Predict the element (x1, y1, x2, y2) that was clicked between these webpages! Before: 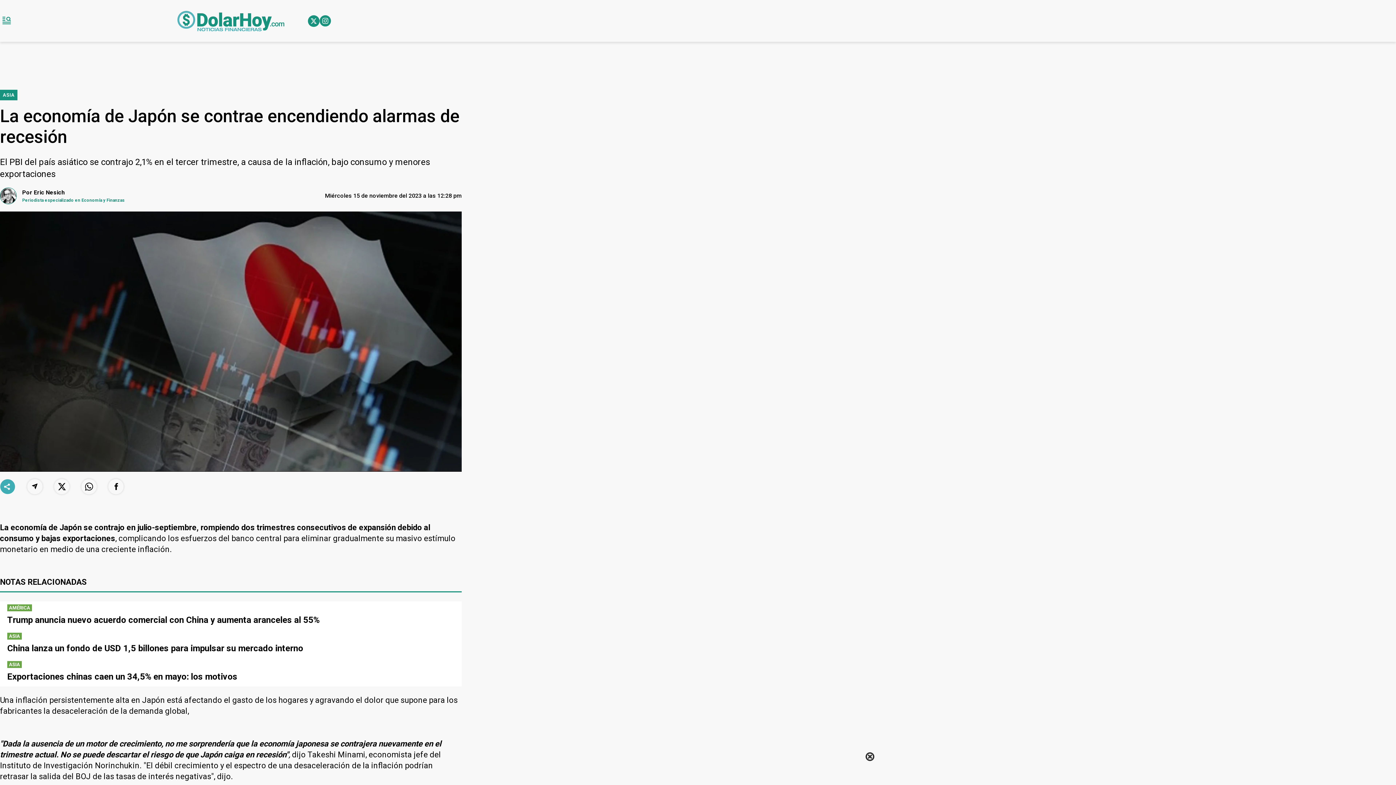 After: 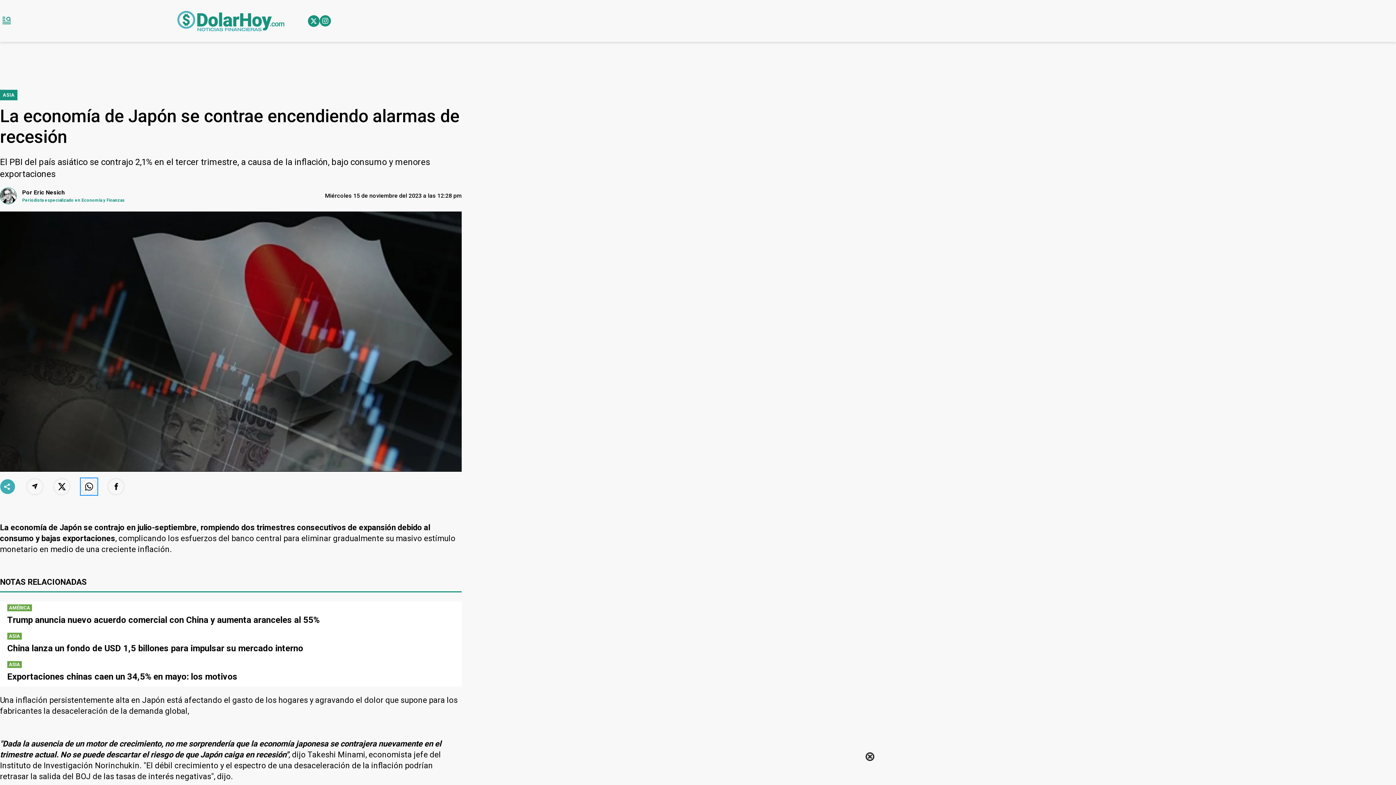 Action: bbox: (81, 479, 96, 494) label: Share by whatsapp